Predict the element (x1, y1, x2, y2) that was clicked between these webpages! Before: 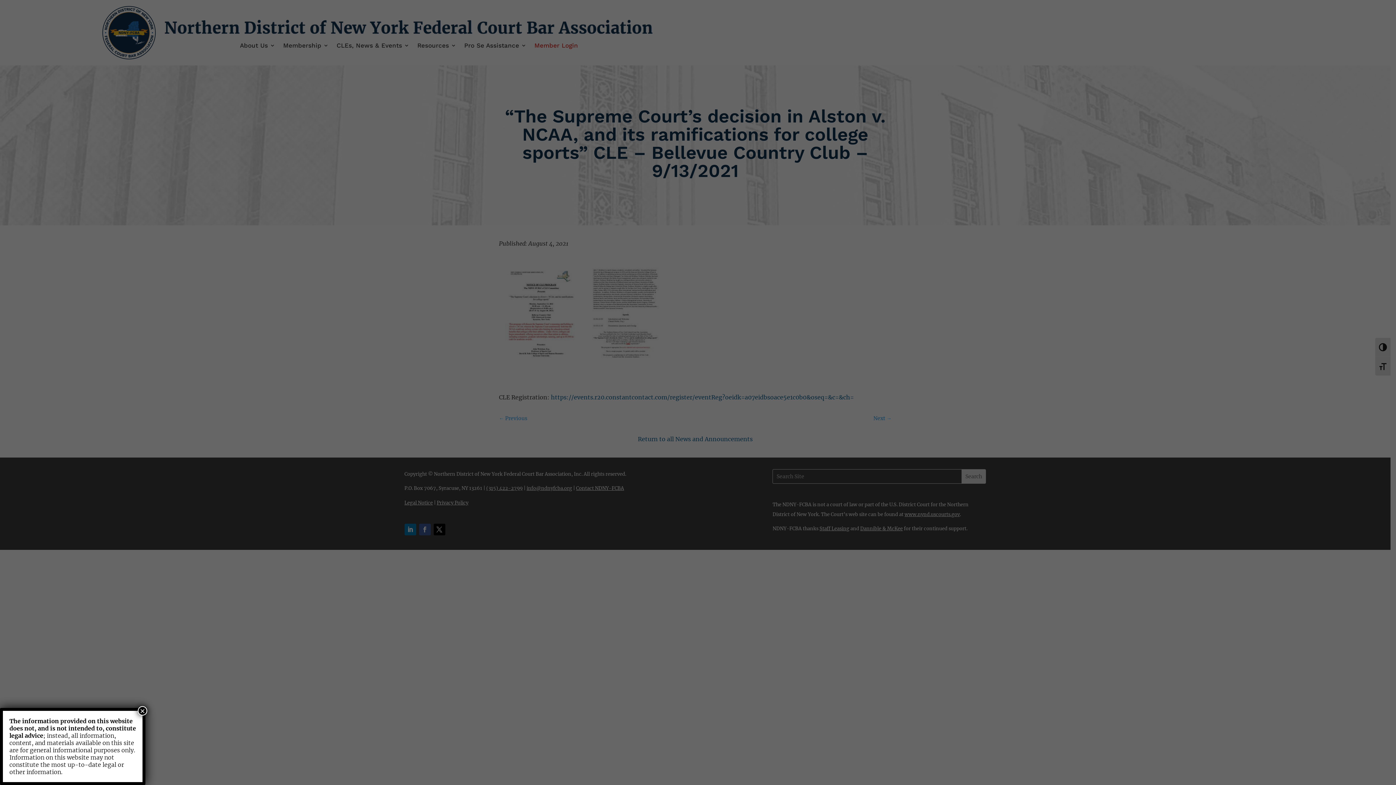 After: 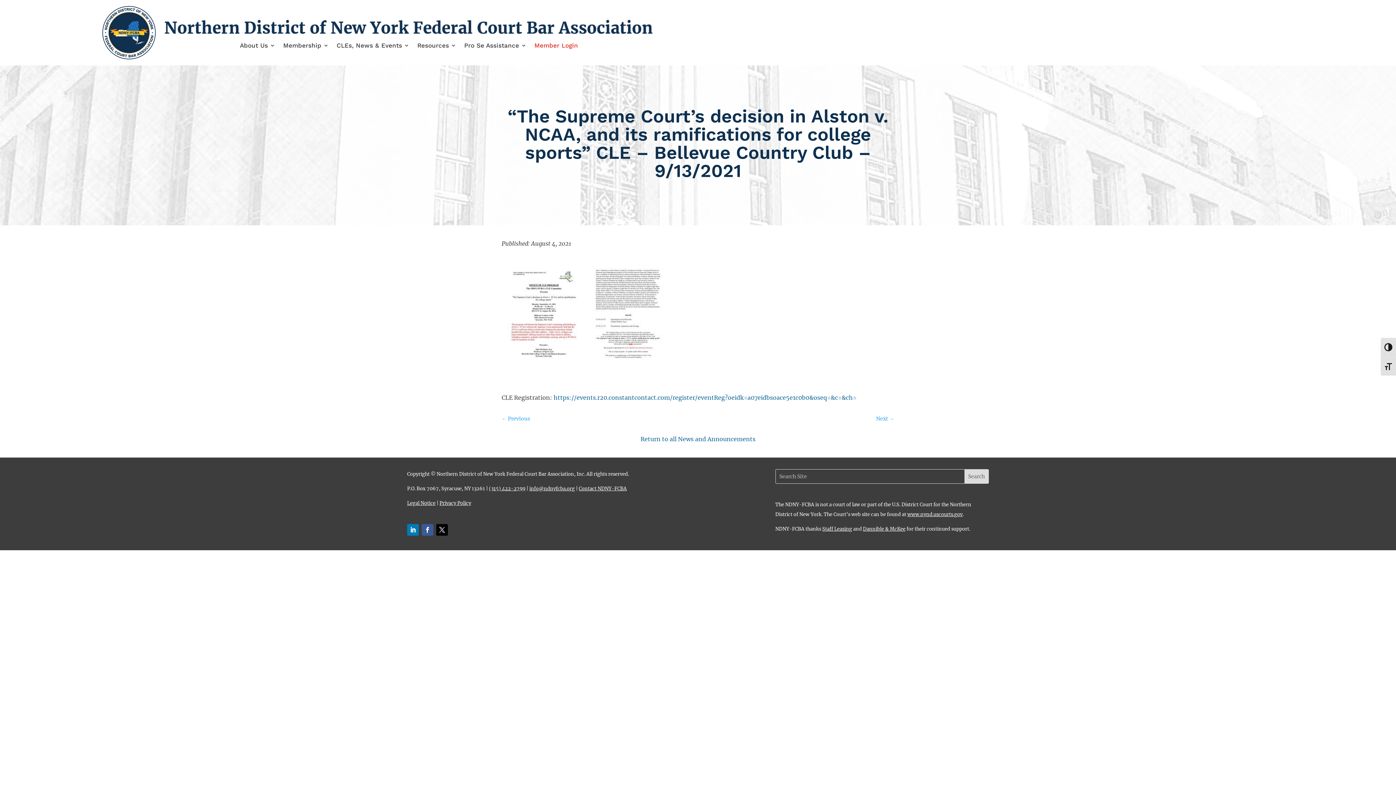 Action: label: Close bbox: (137, 706, 147, 716)